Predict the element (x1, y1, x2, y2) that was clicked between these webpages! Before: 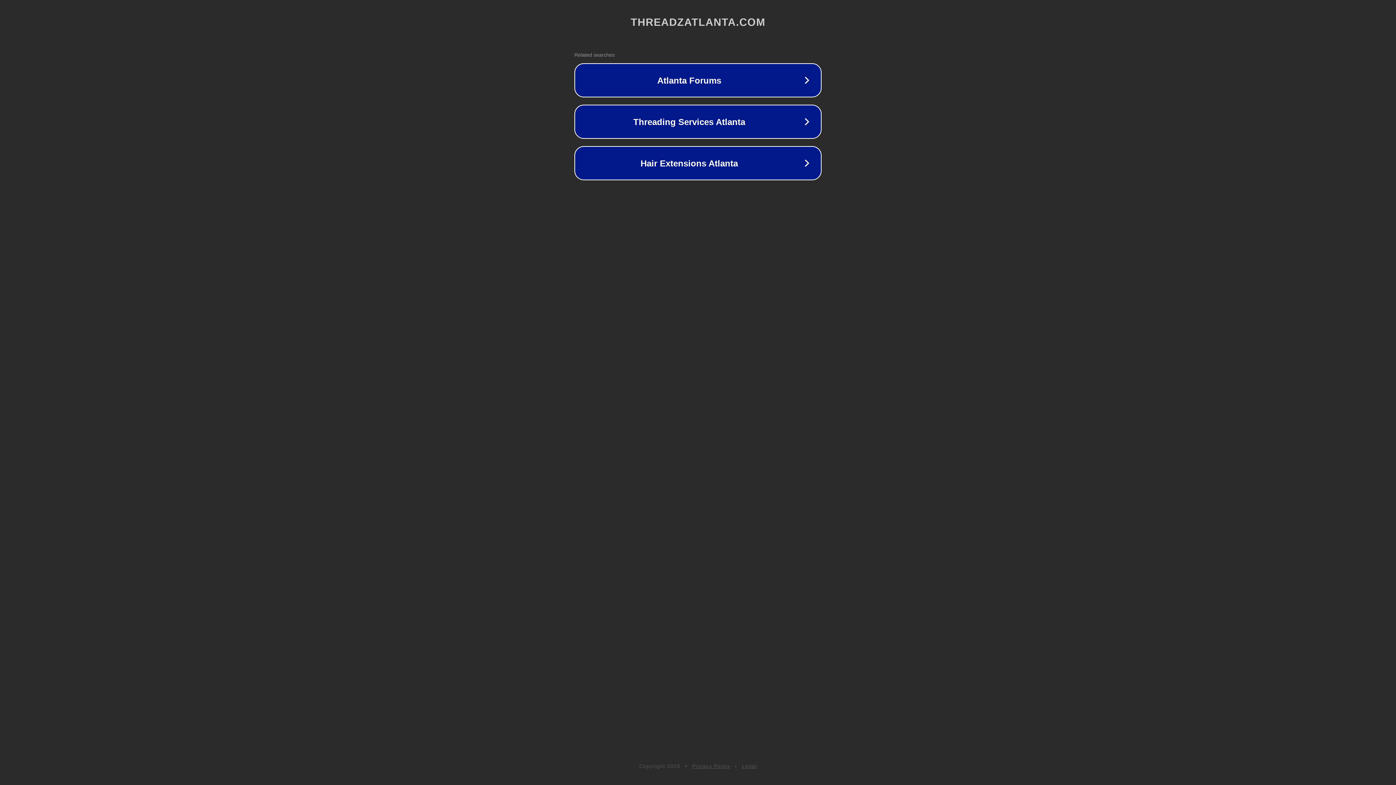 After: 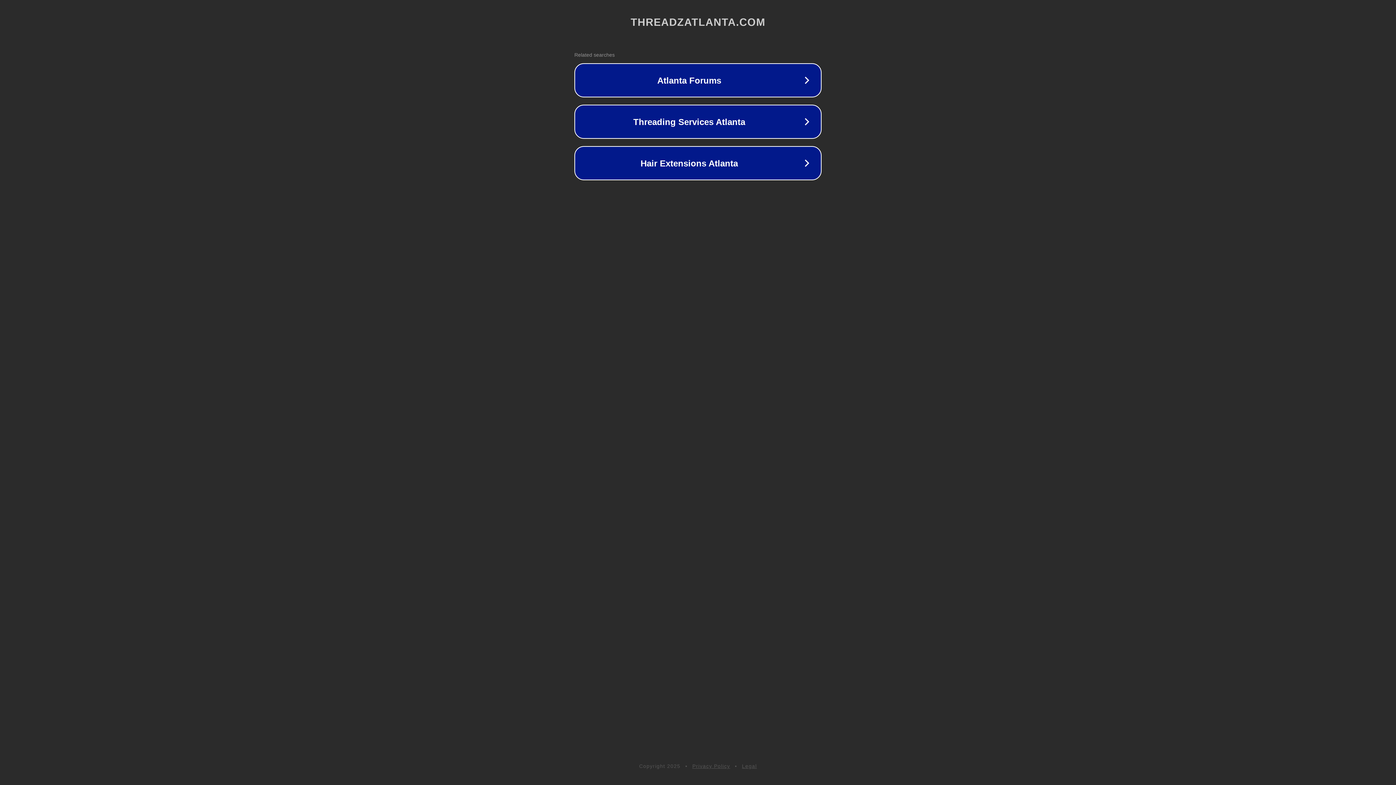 Action: bbox: (692, 763, 730, 769) label: Privacy Policy